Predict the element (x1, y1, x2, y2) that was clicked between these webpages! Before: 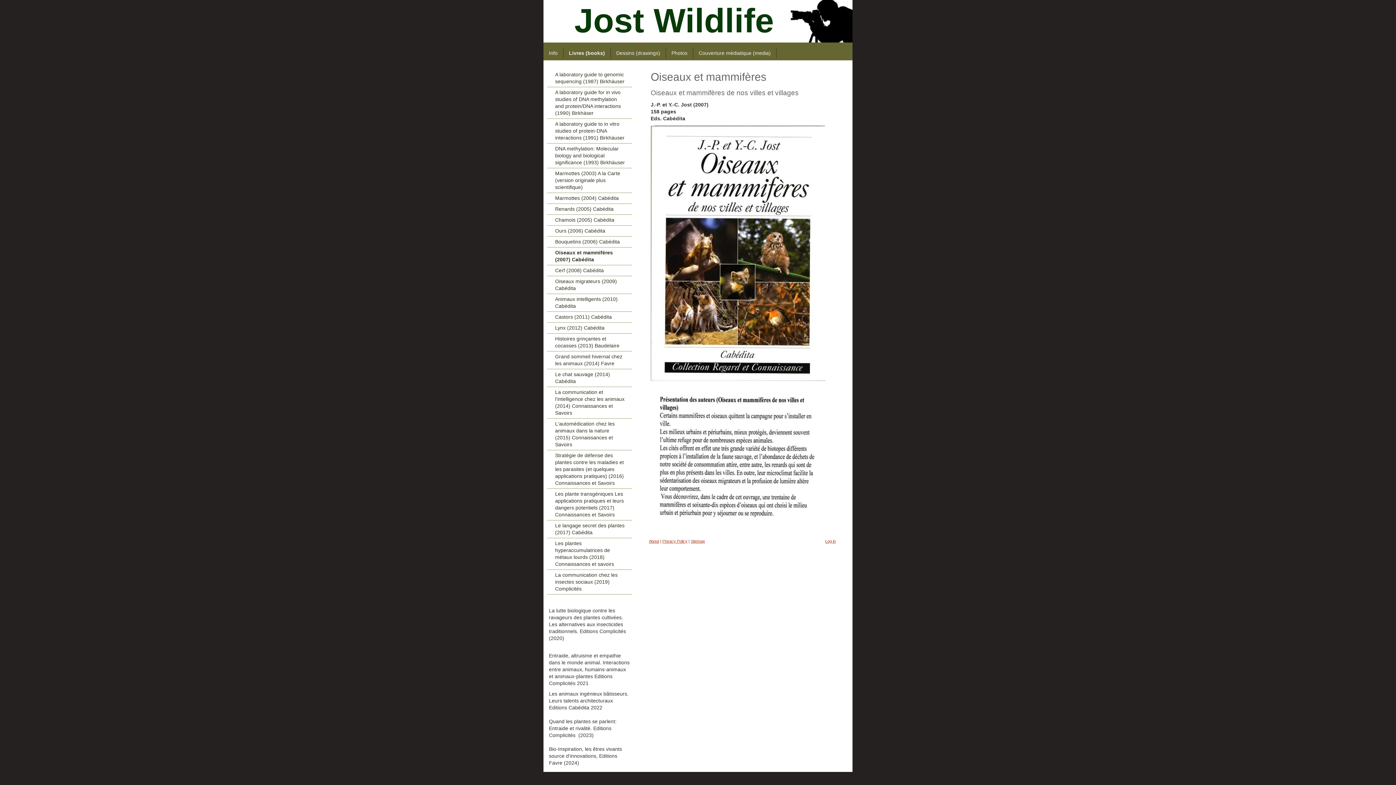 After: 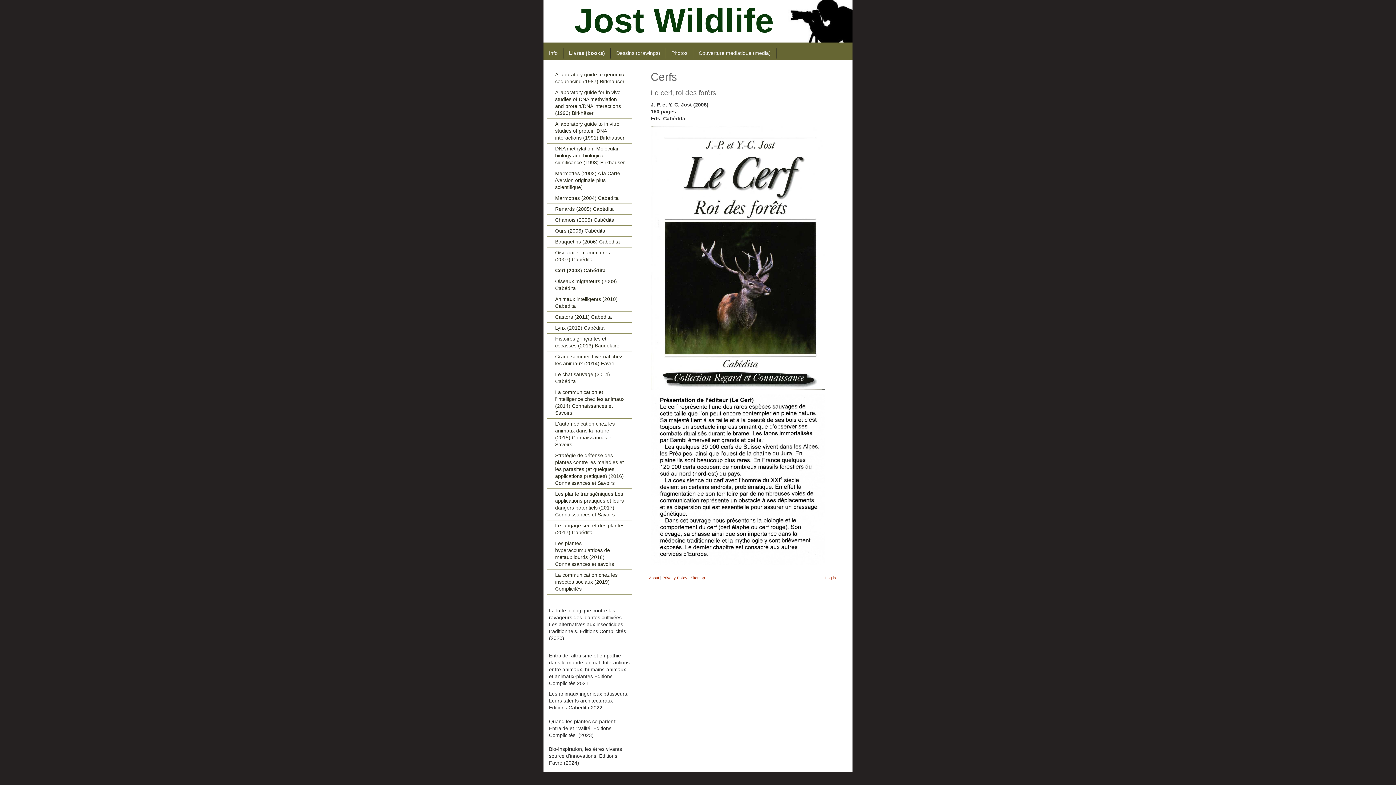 Action: label: Cerf (2008) Cabédita bbox: (547, 265, 632, 276)